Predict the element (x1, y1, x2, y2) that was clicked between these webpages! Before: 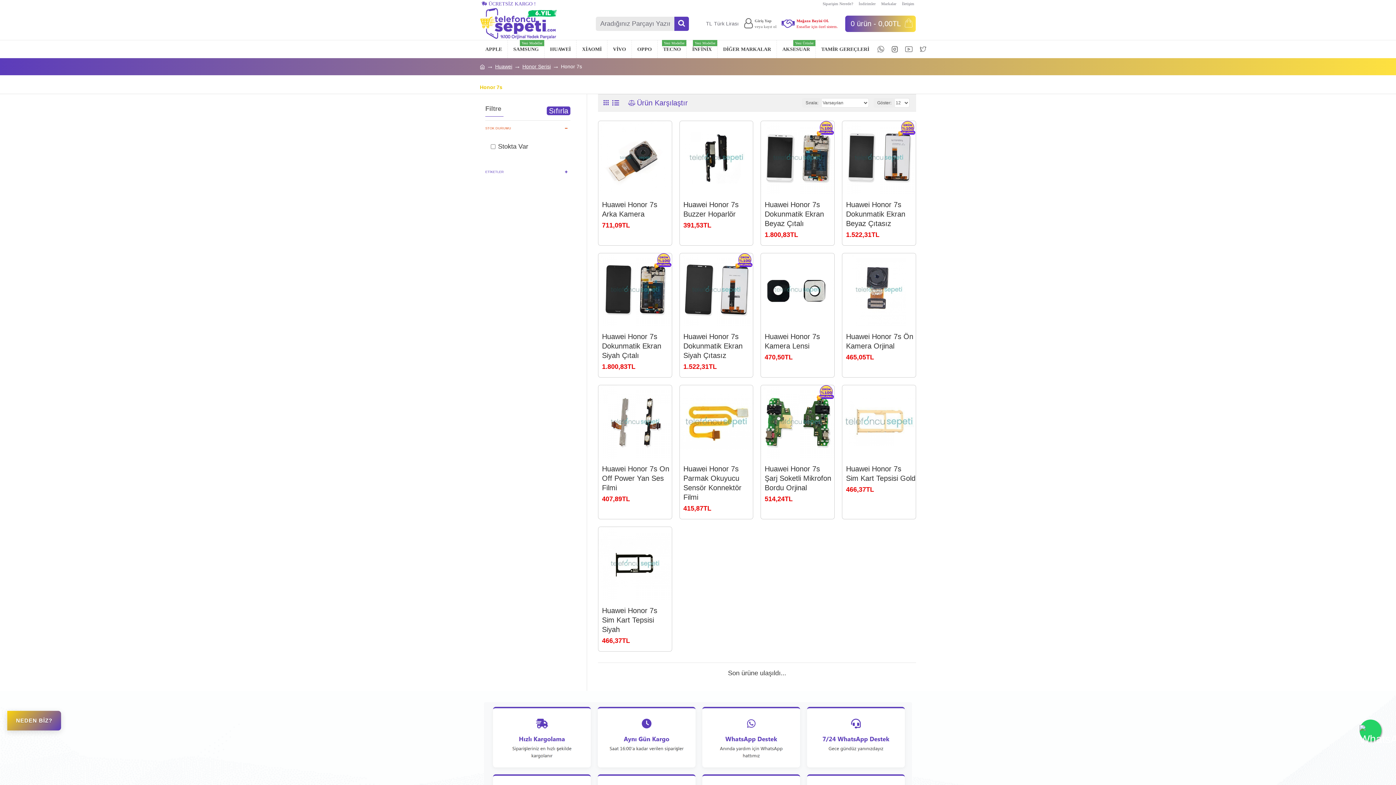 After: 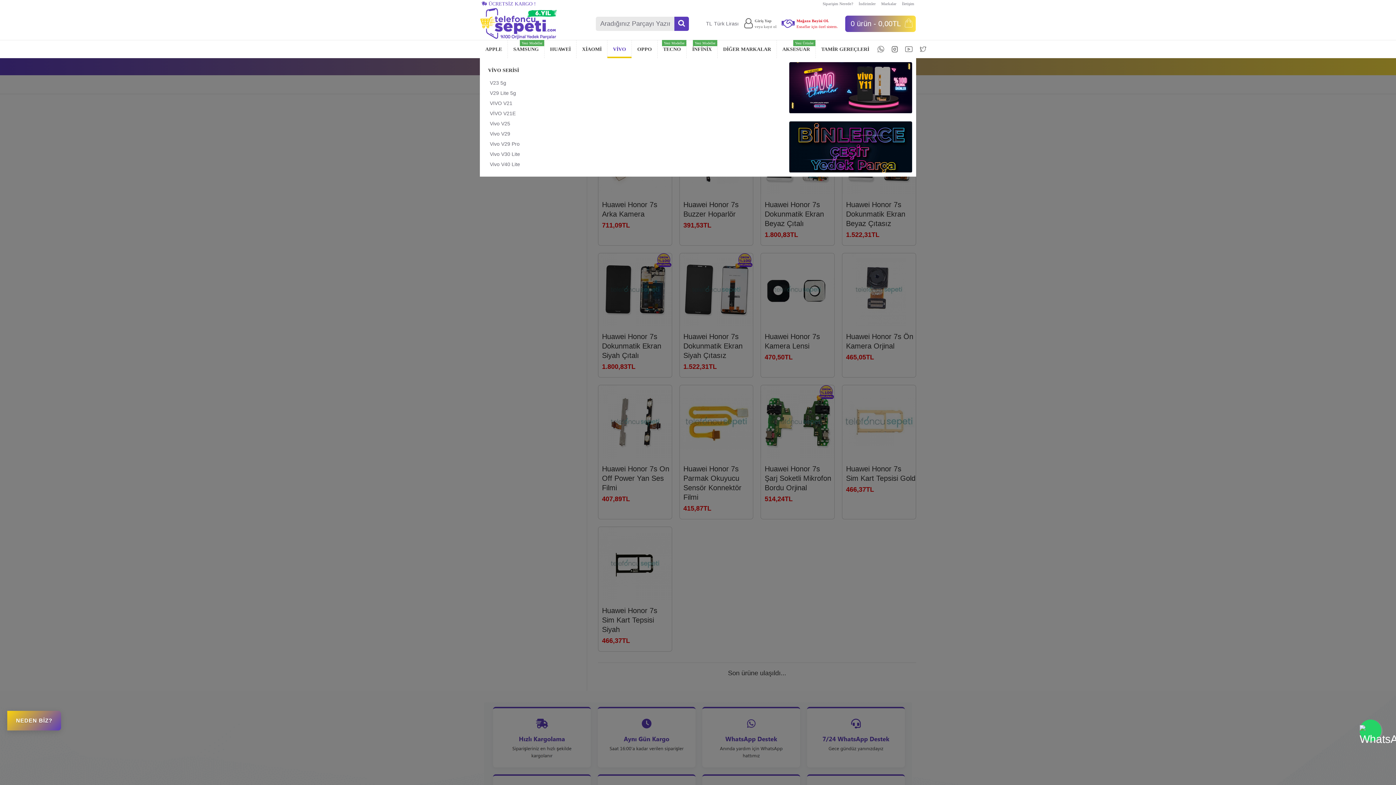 Action: bbox: (607, 40, 631, 58) label: VİVO